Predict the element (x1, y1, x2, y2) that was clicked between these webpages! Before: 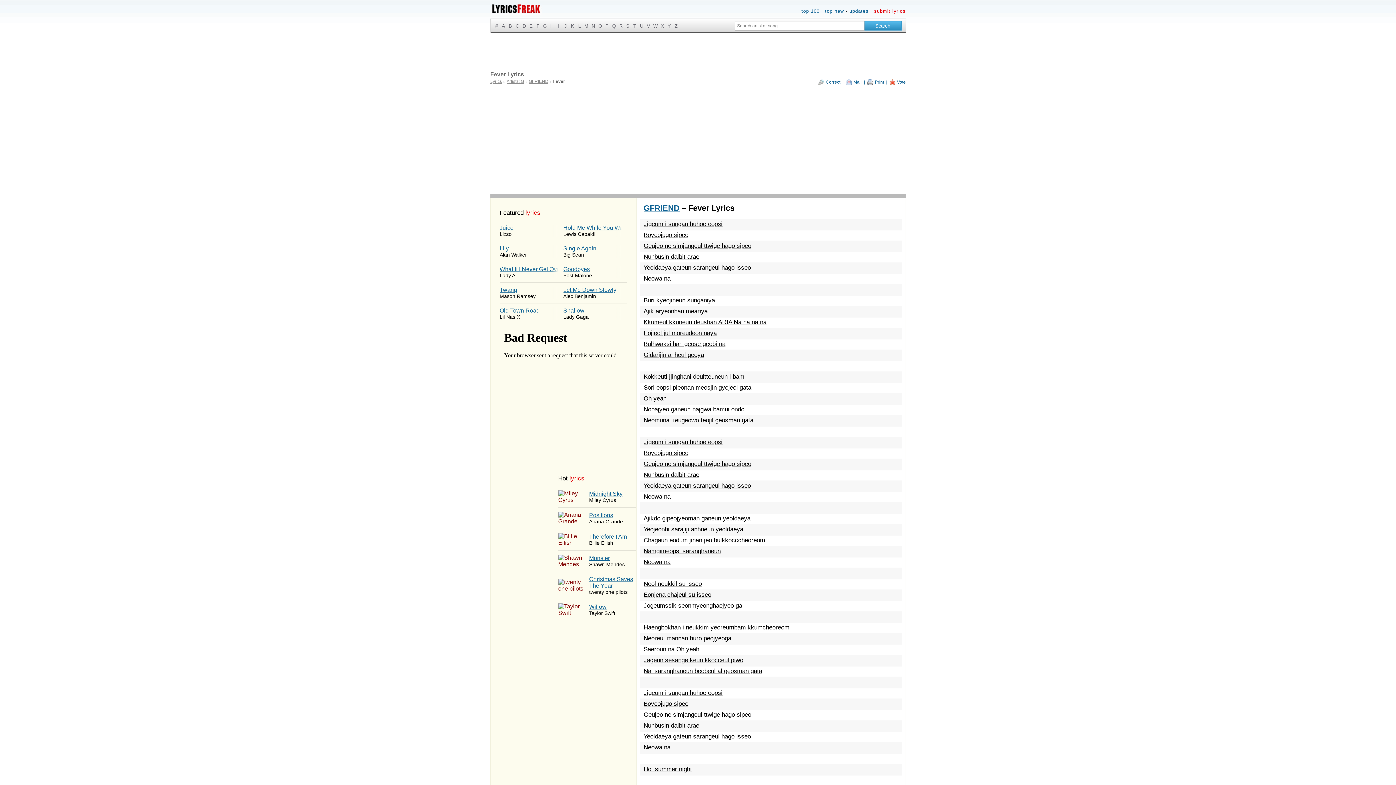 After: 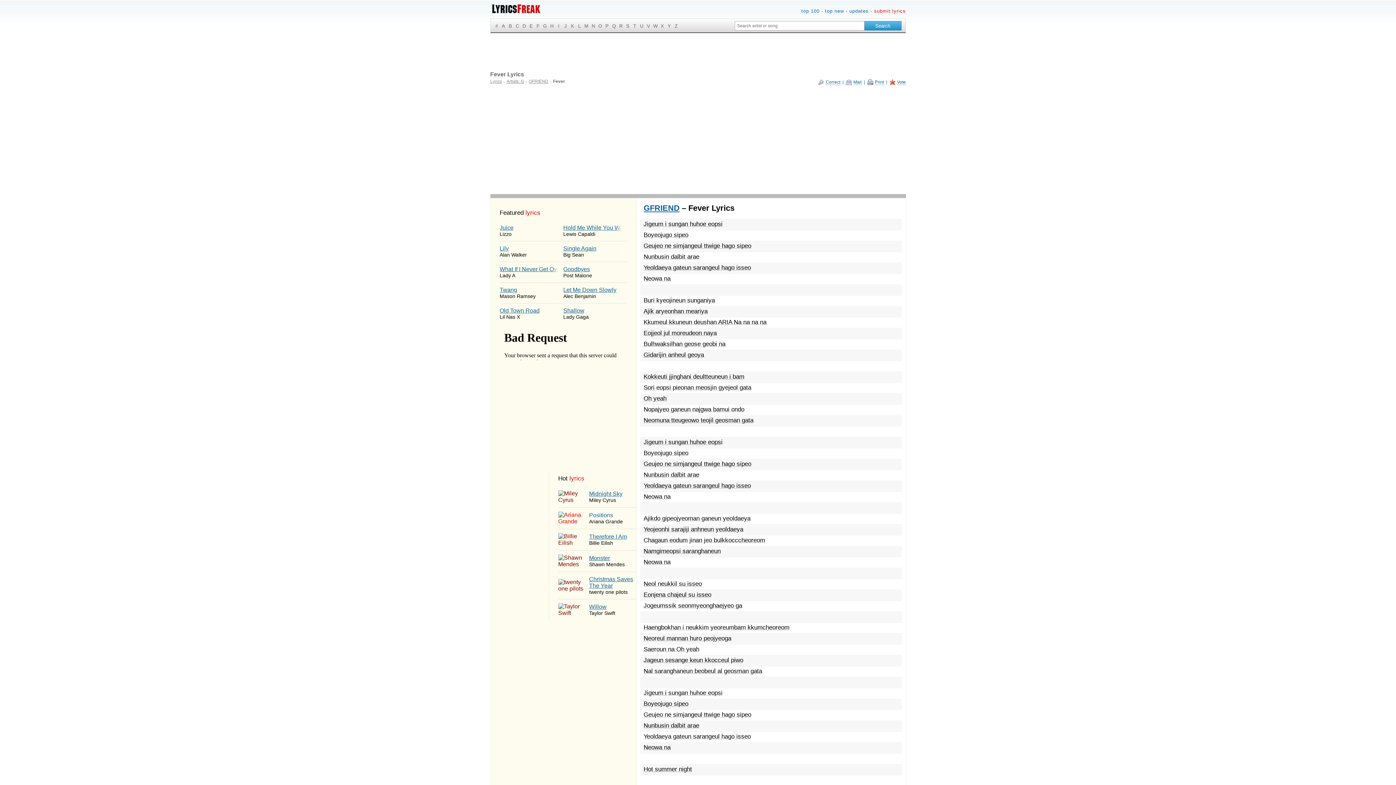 Action: bbox: (558, 512, 636, 525) label: 	
​Positions
Ariana Grande